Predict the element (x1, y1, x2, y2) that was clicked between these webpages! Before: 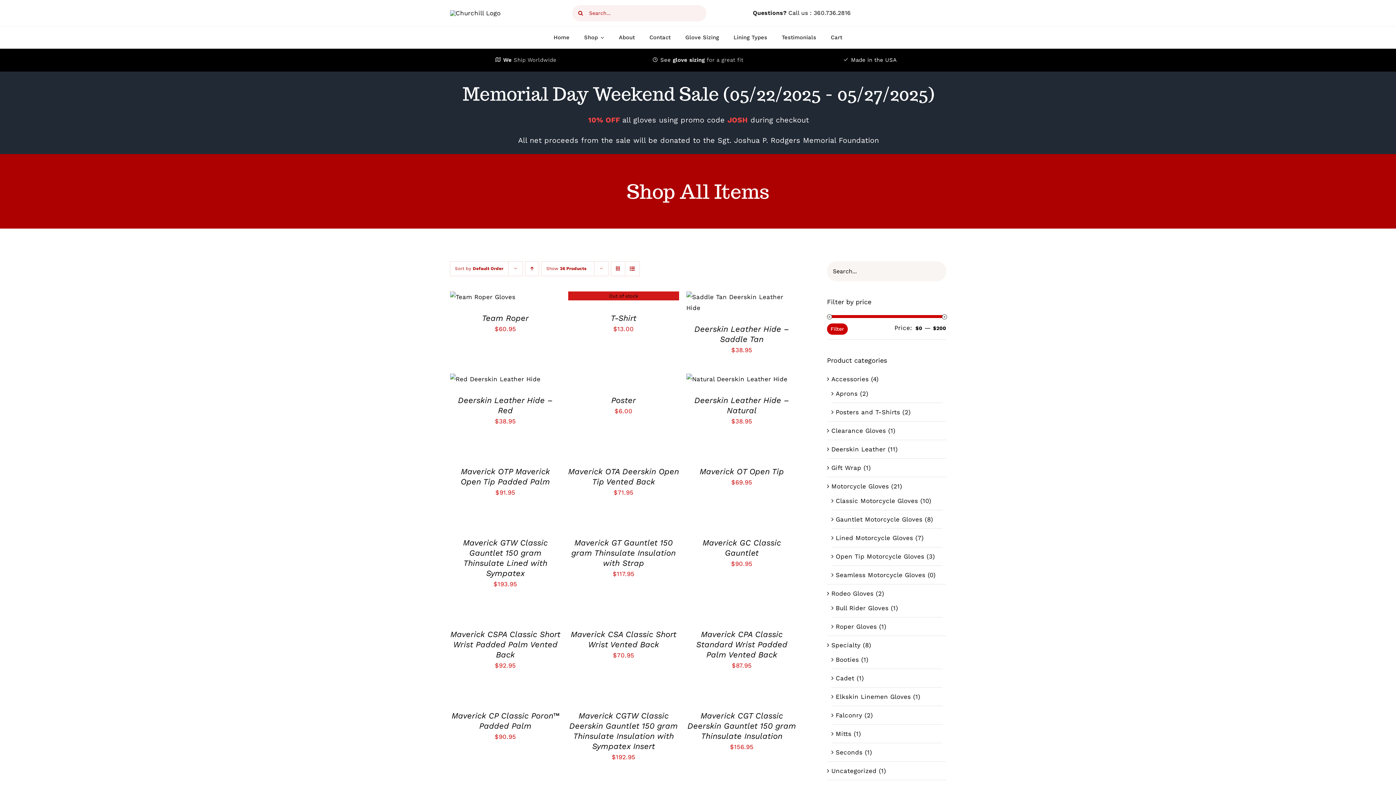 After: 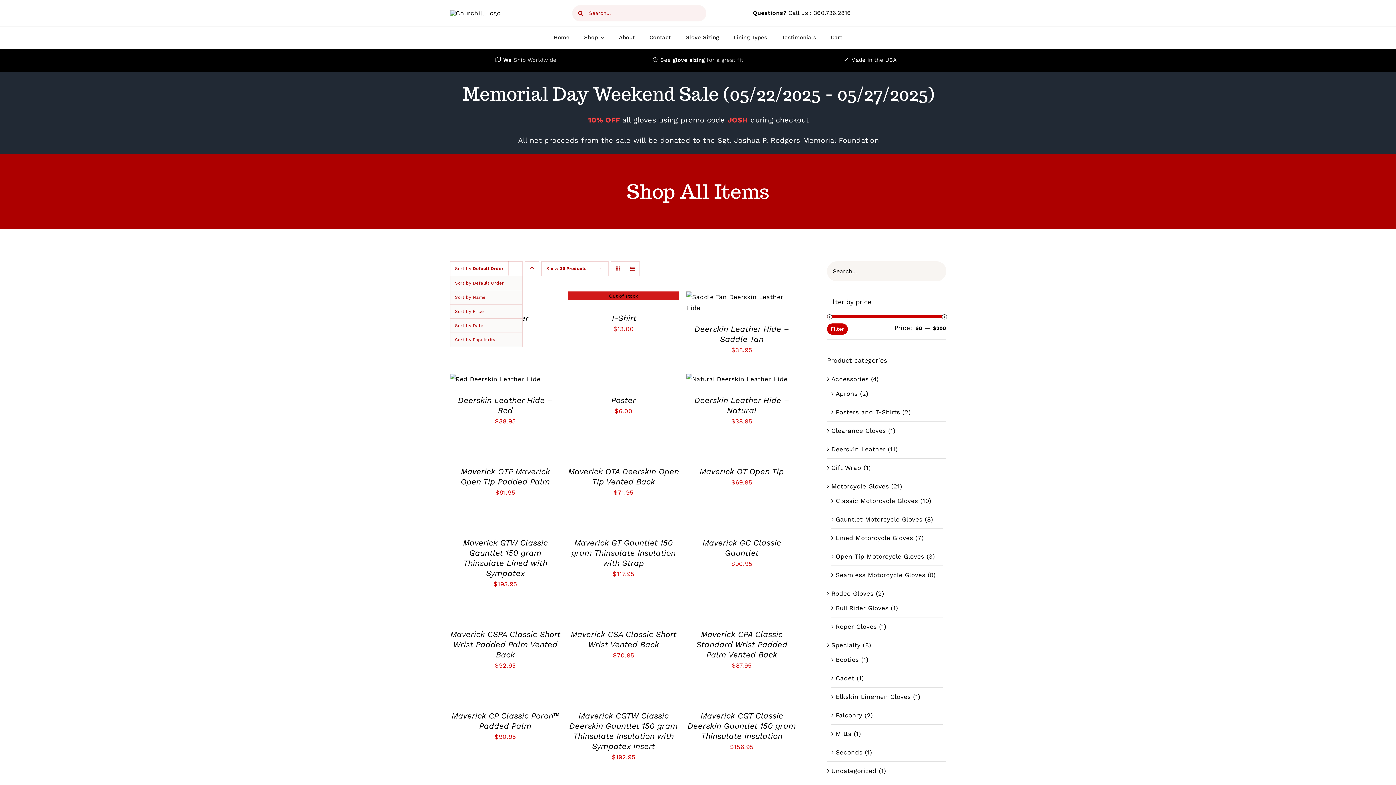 Action: label: Sort by Default Order bbox: (455, 266, 503, 271)